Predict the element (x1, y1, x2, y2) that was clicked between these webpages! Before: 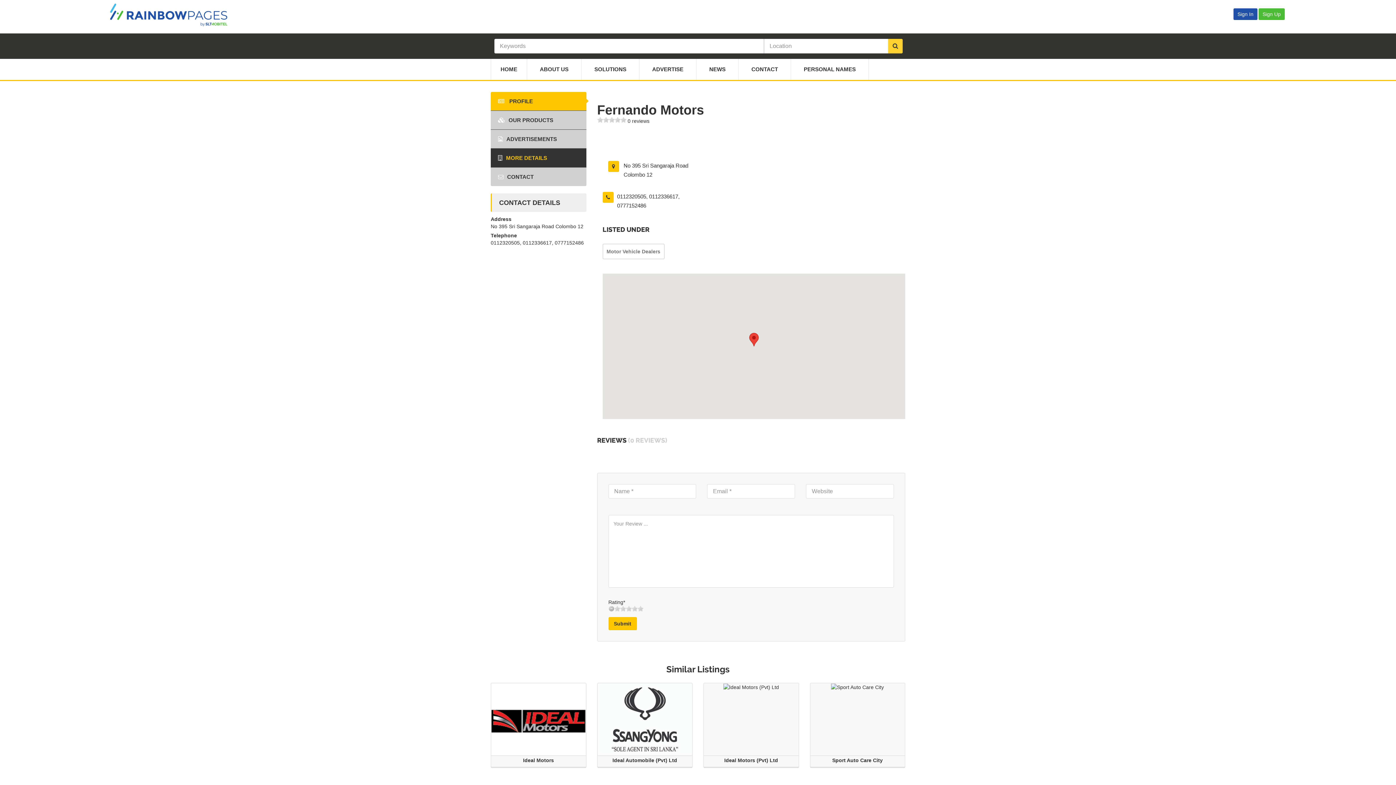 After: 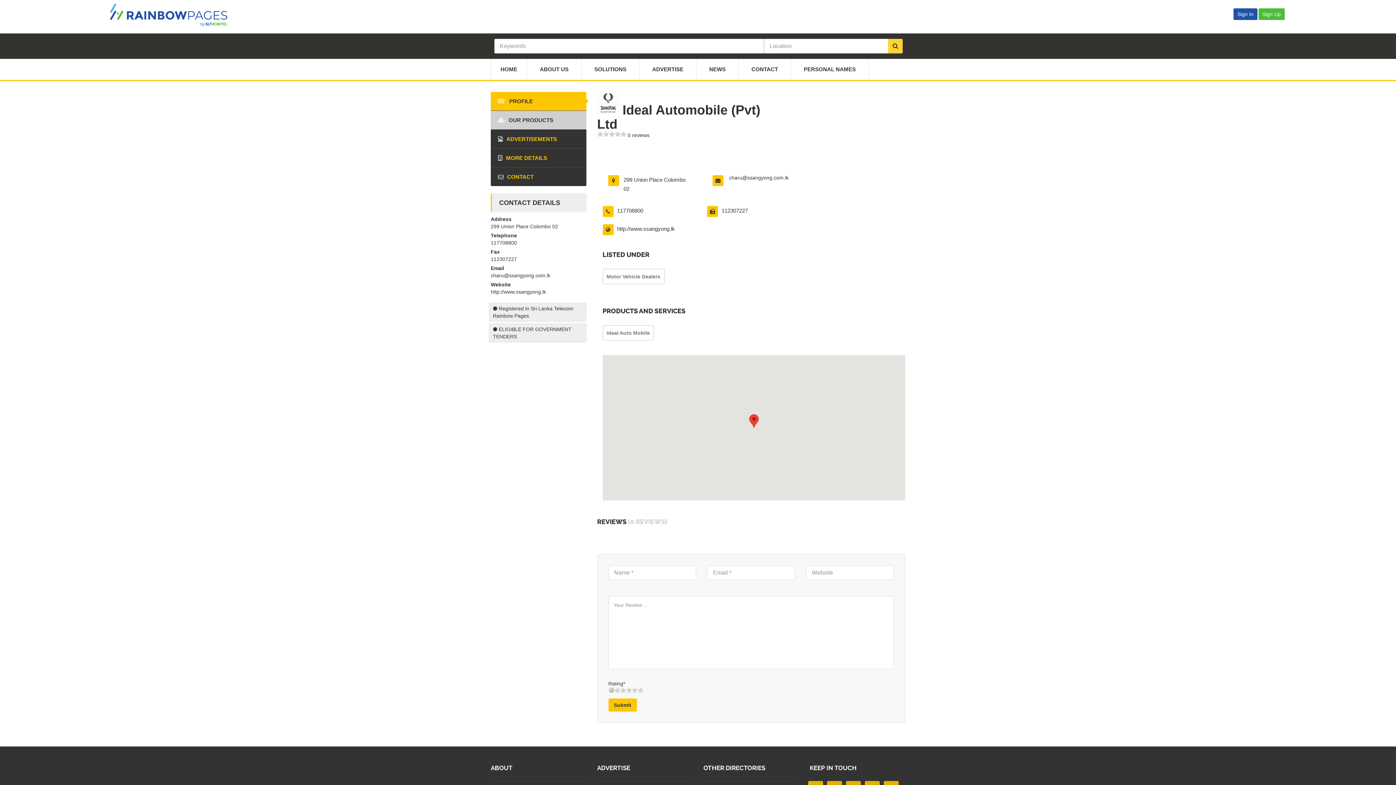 Action: bbox: (597, 683, 692, 767) label: Ideal Automobile (Pvt) Ltd